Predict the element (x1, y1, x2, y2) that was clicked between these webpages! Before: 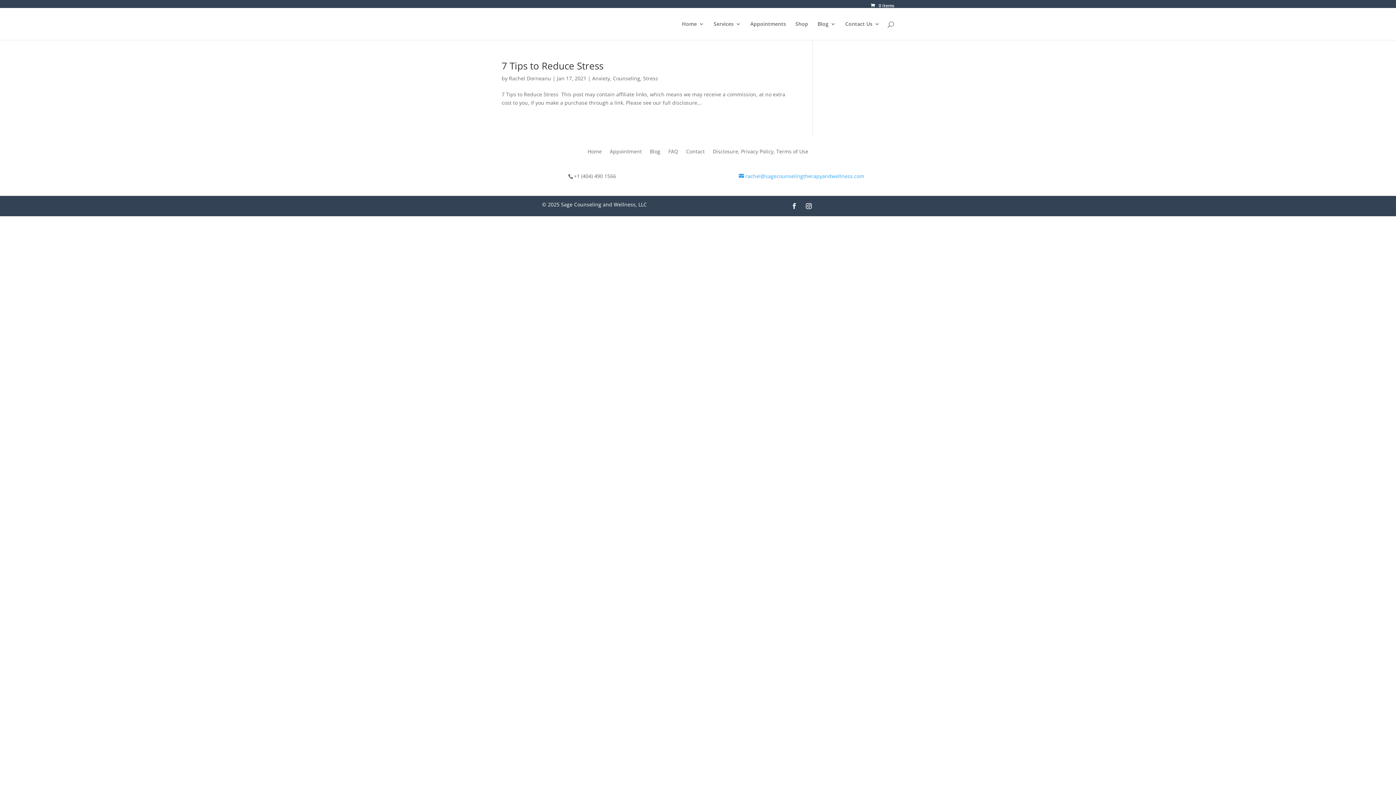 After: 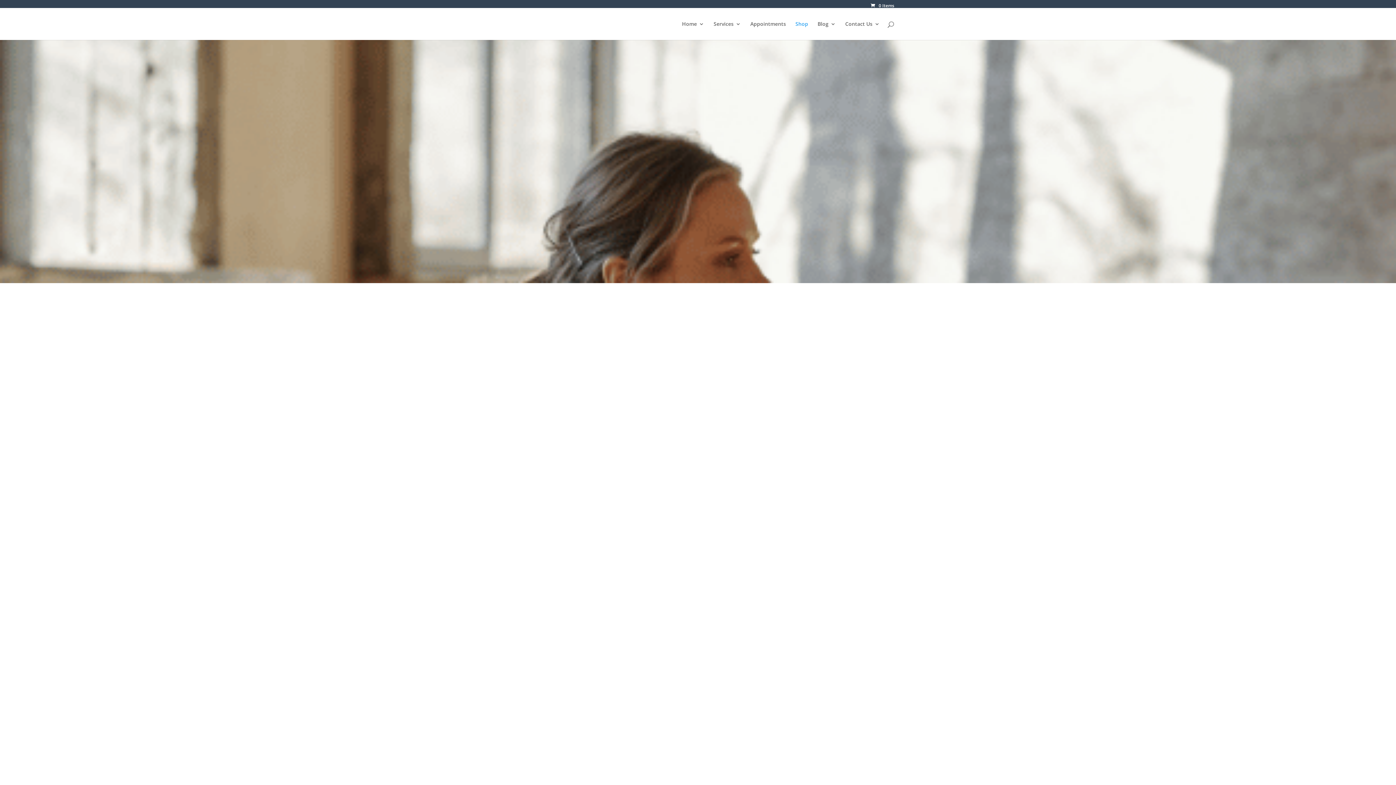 Action: bbox: (795, 21, 808, 40) label: Shop